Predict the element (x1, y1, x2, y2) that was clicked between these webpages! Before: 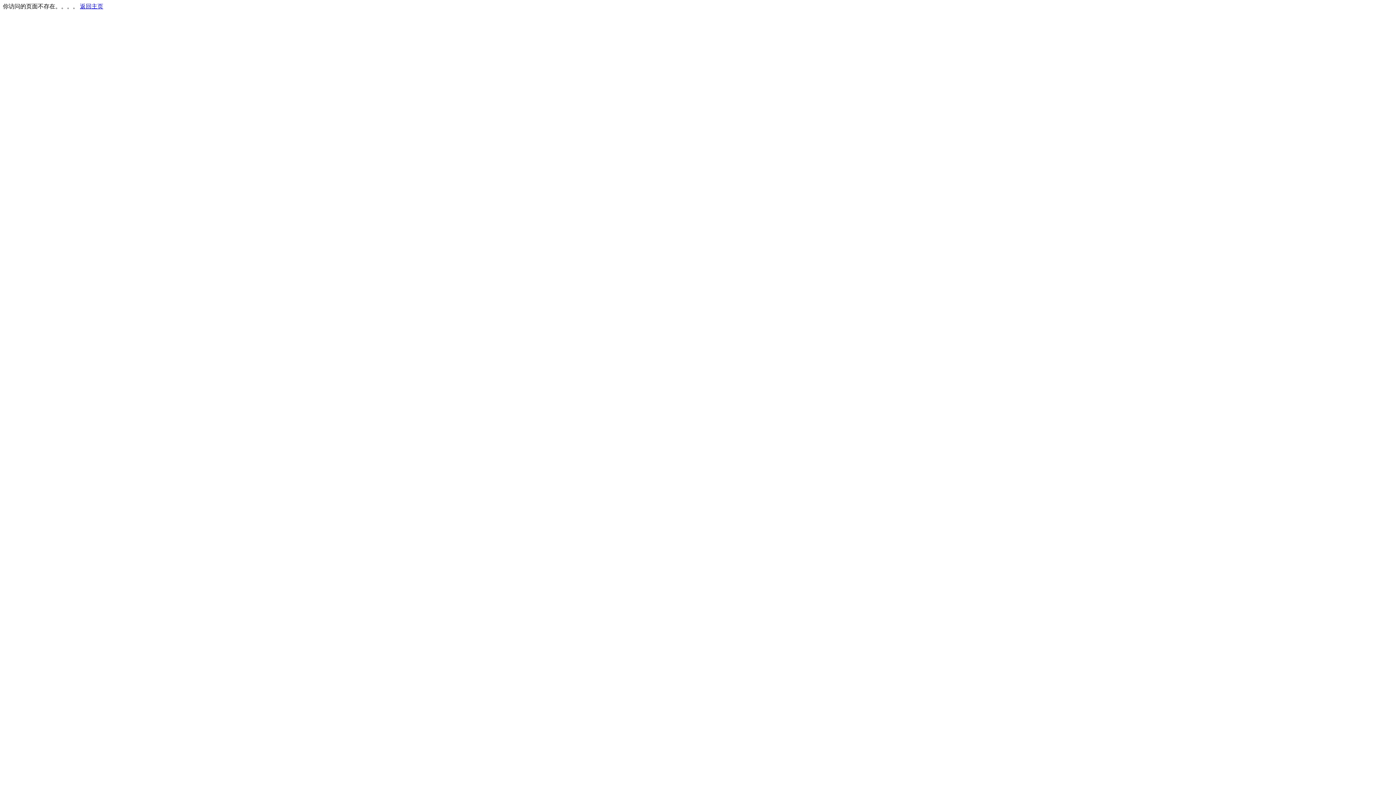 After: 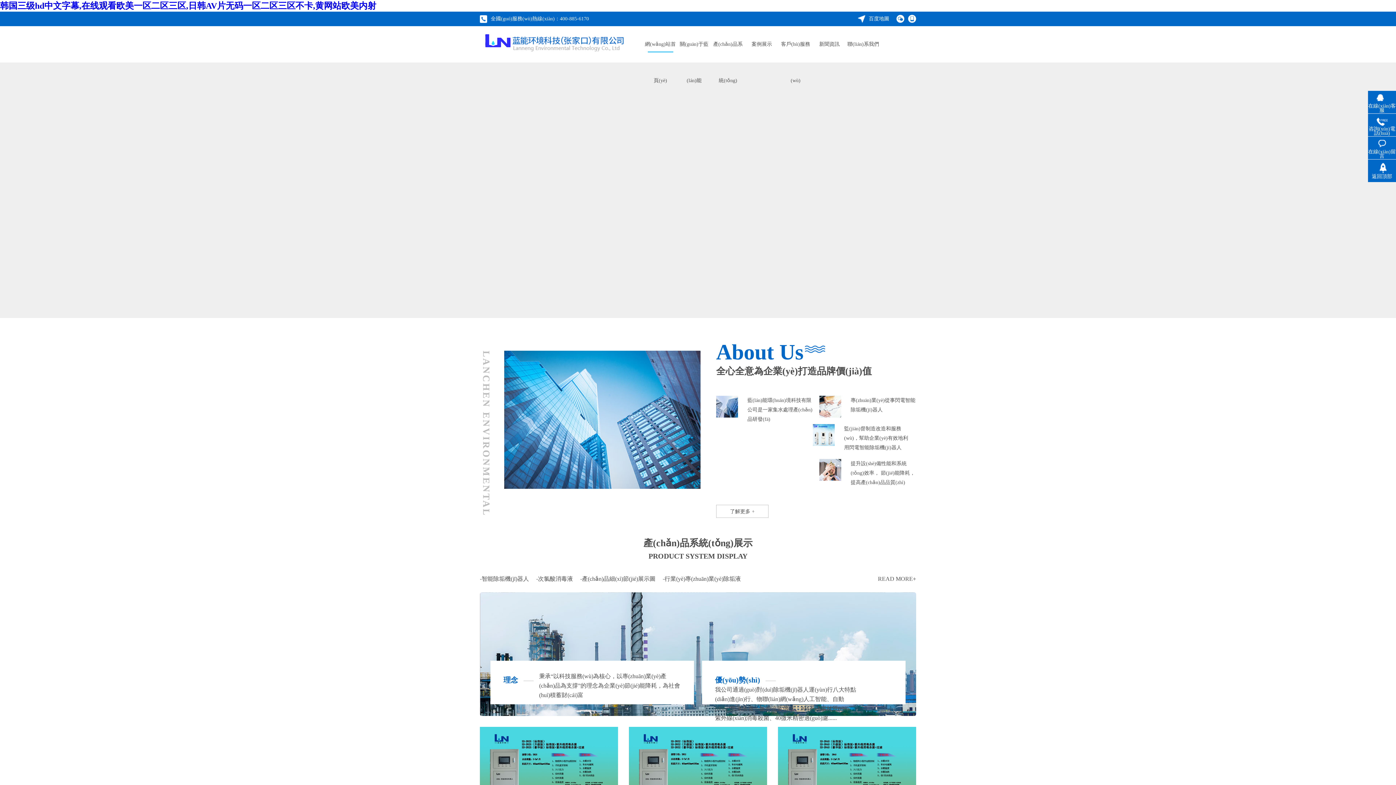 Action: label: 返回主页 bbox: (80, 3, 103, 9)